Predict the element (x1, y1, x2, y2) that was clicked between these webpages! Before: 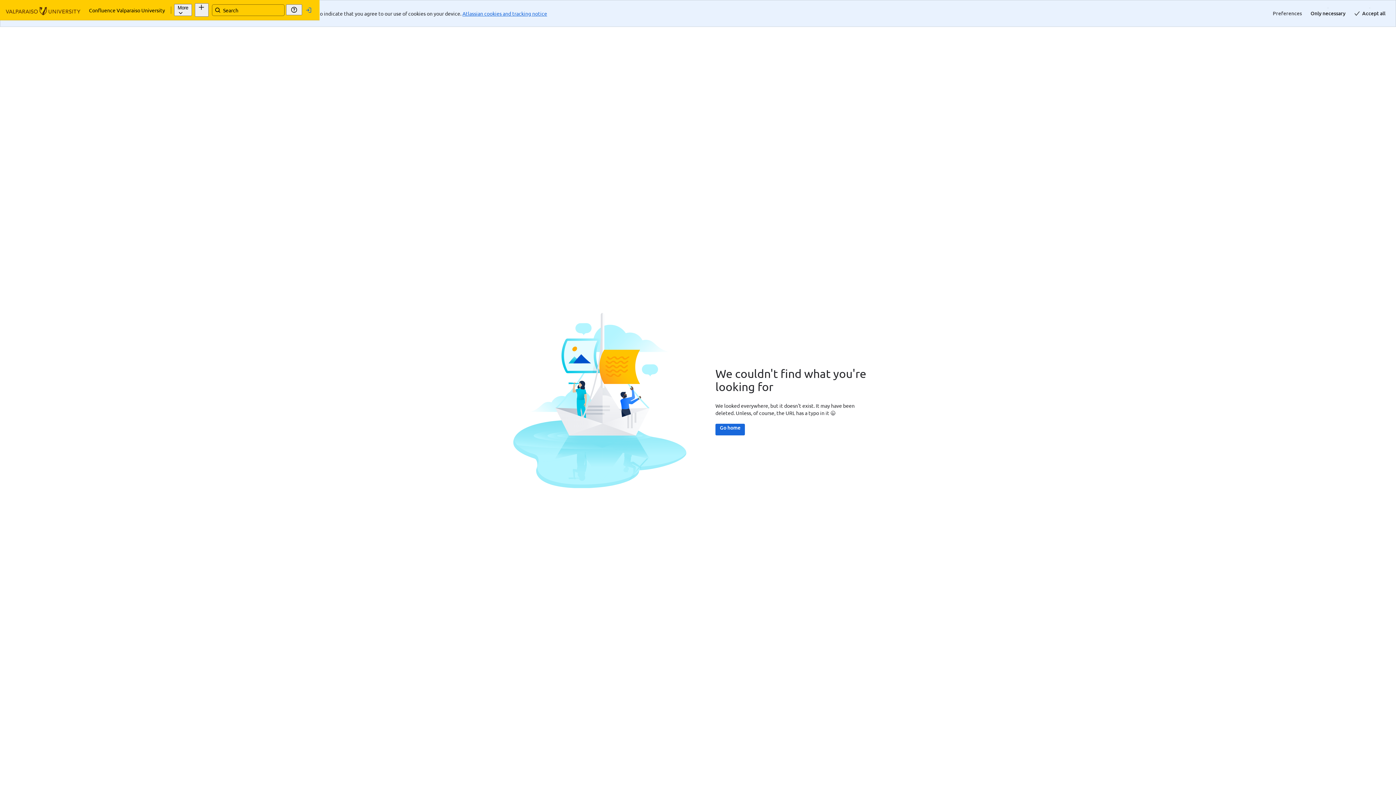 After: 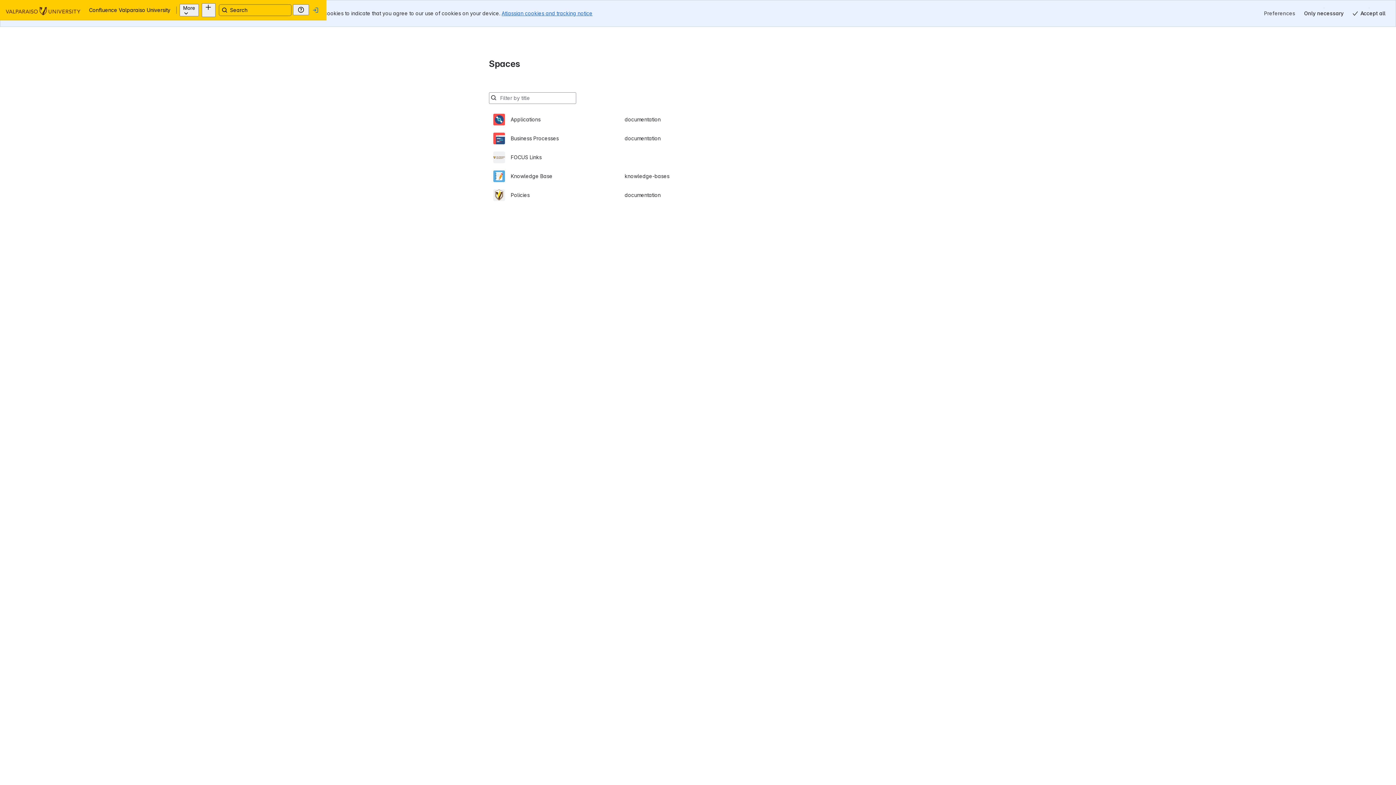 Action: label: Go home bbox: (715, 397, 745, 408)